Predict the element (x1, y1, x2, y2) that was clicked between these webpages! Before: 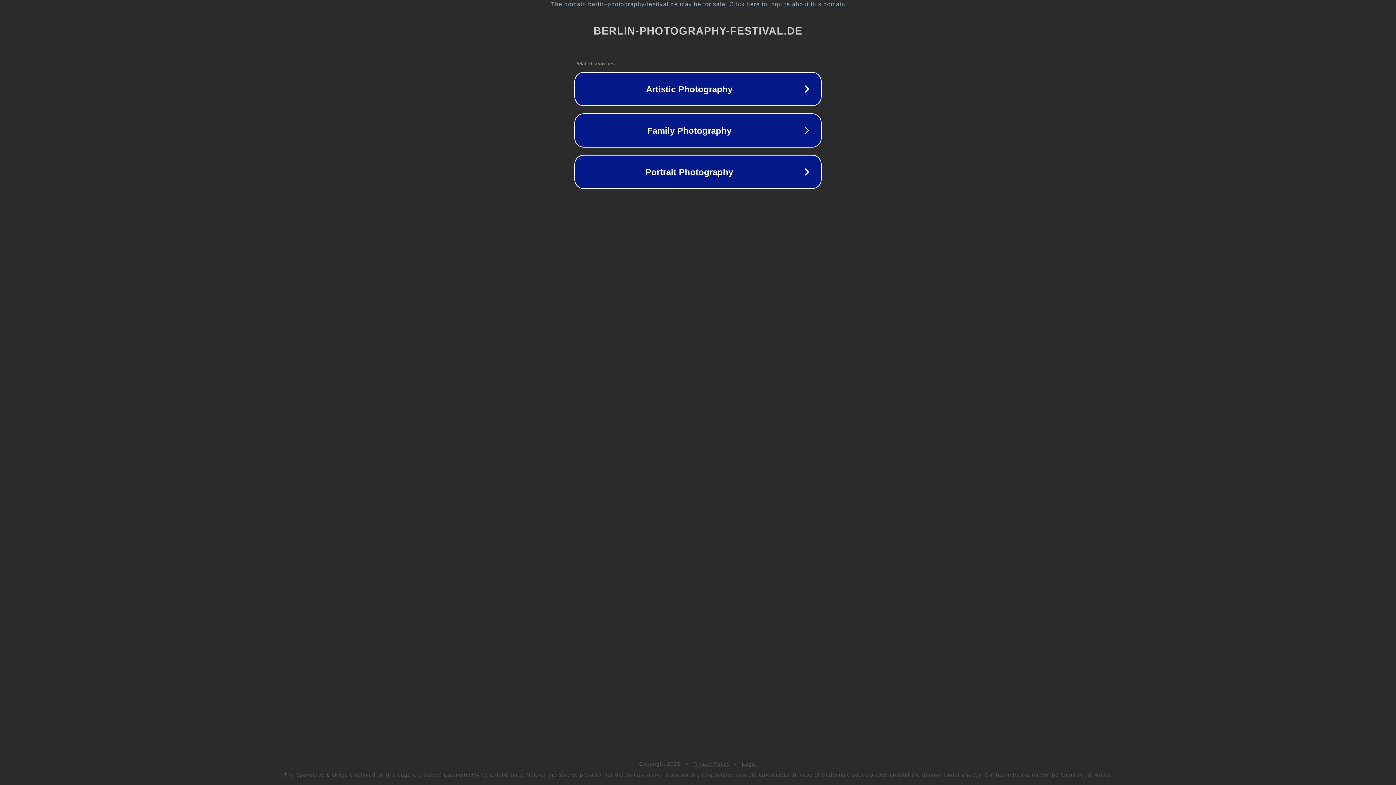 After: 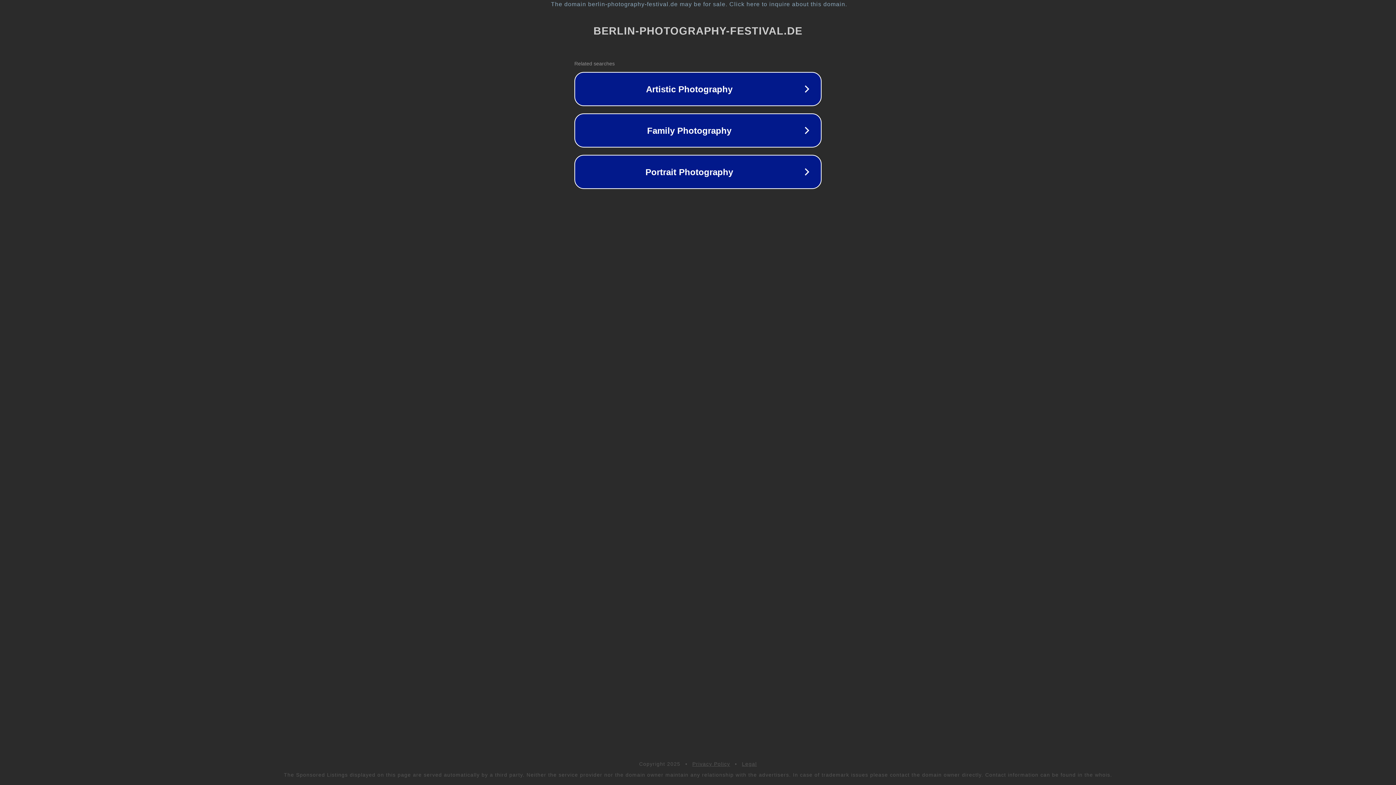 Action: bbox: (692, 761, 730, 767) label: Privacy Policy